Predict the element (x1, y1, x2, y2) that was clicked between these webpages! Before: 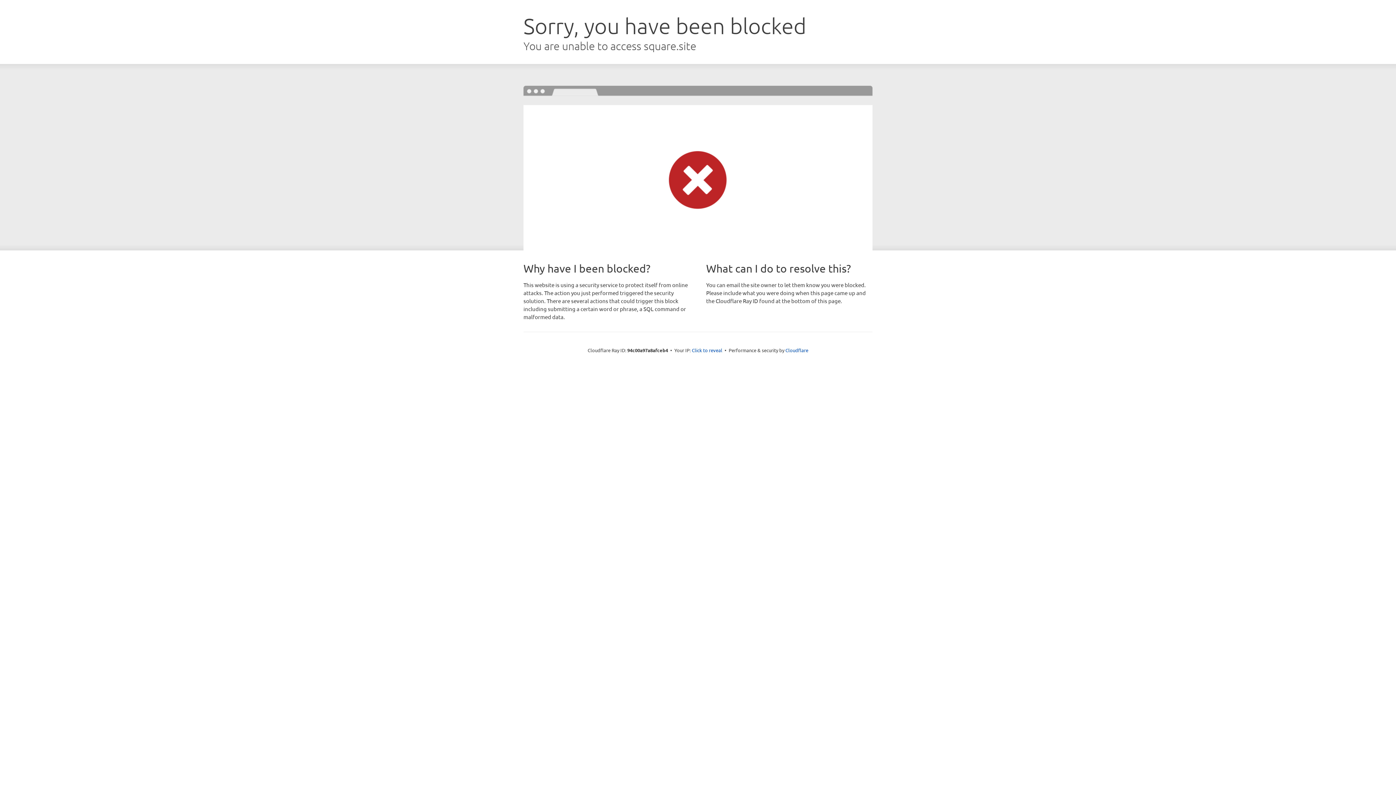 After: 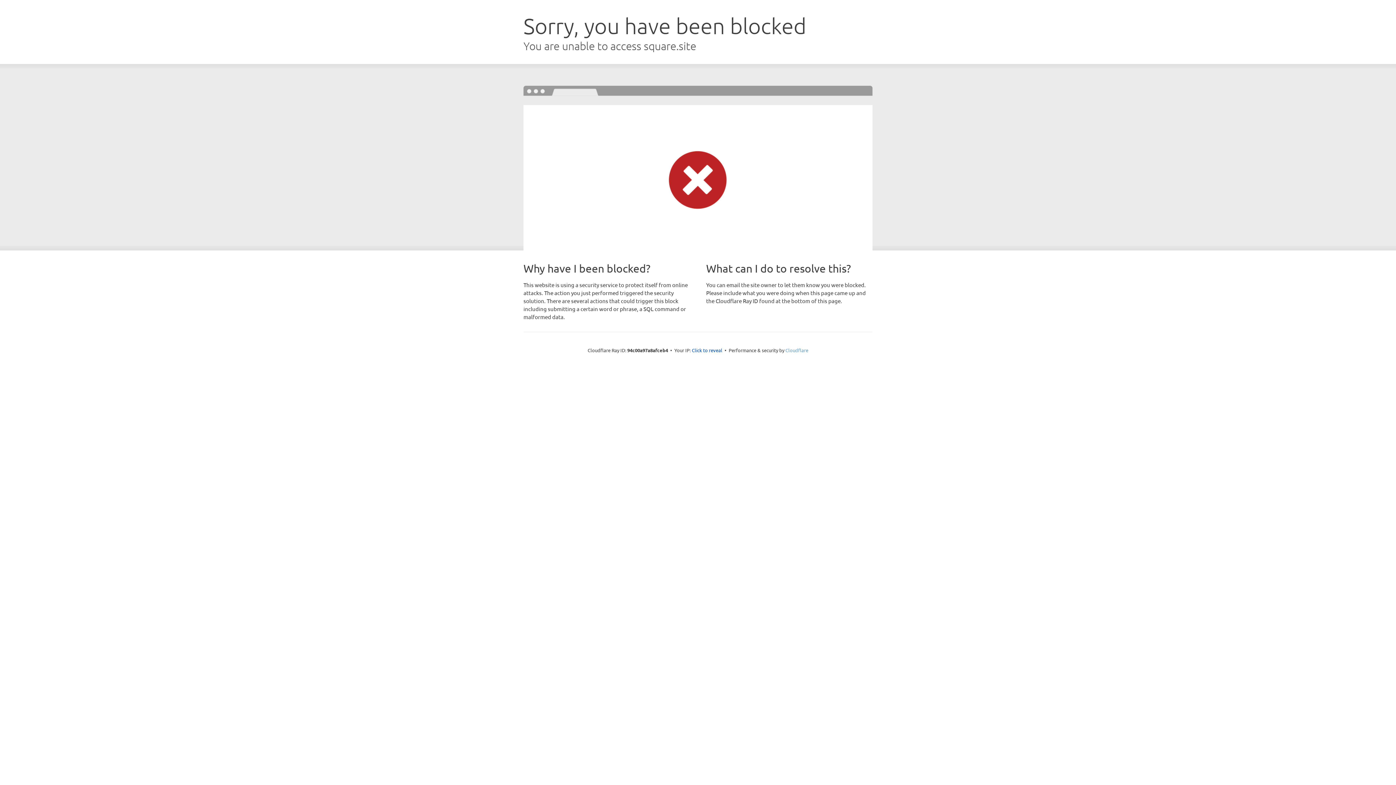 Action: bbox: (785, 347, 808, 353) label: Cloudflare